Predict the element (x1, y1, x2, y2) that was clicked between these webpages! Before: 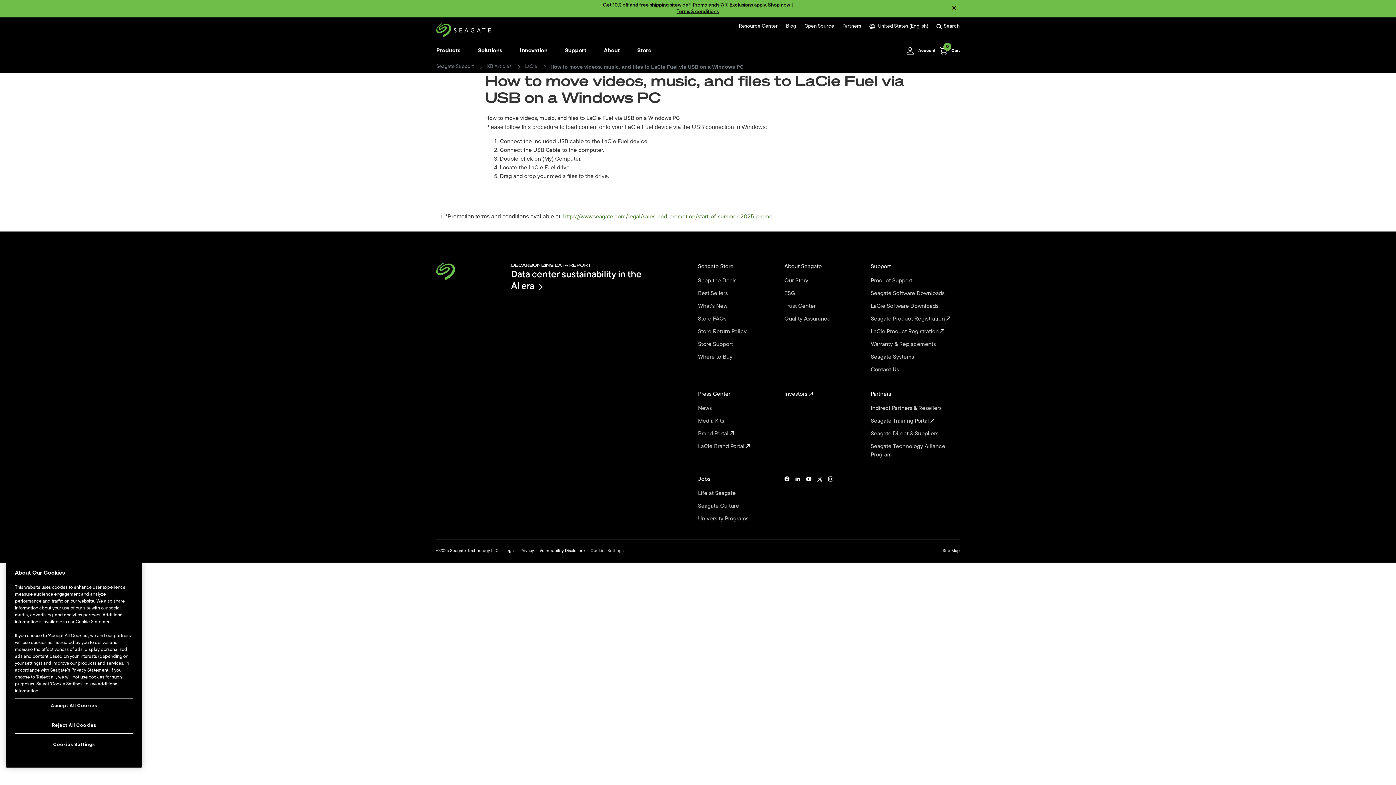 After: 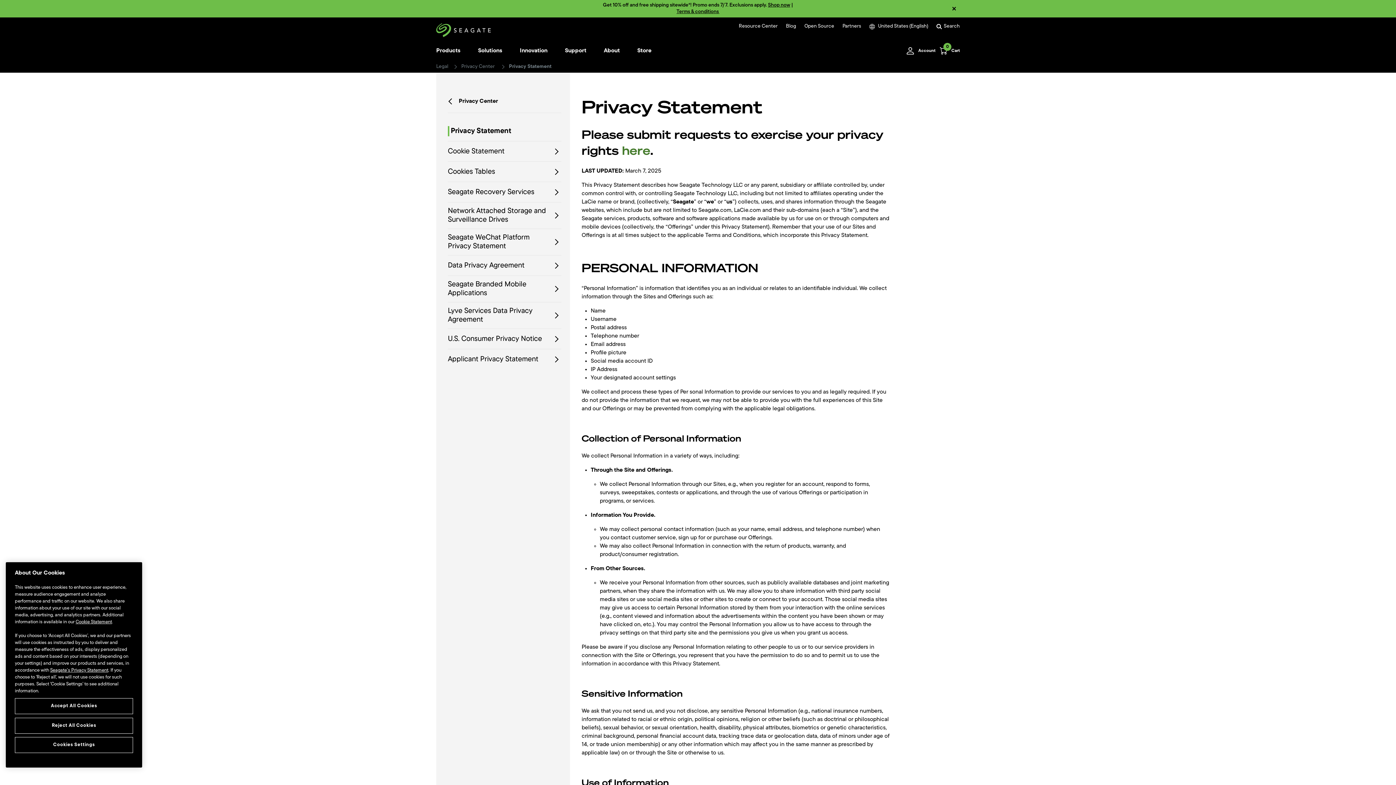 Action: bbox: (50, 668, 108, 673) label: Seagate’s Privacy Statement